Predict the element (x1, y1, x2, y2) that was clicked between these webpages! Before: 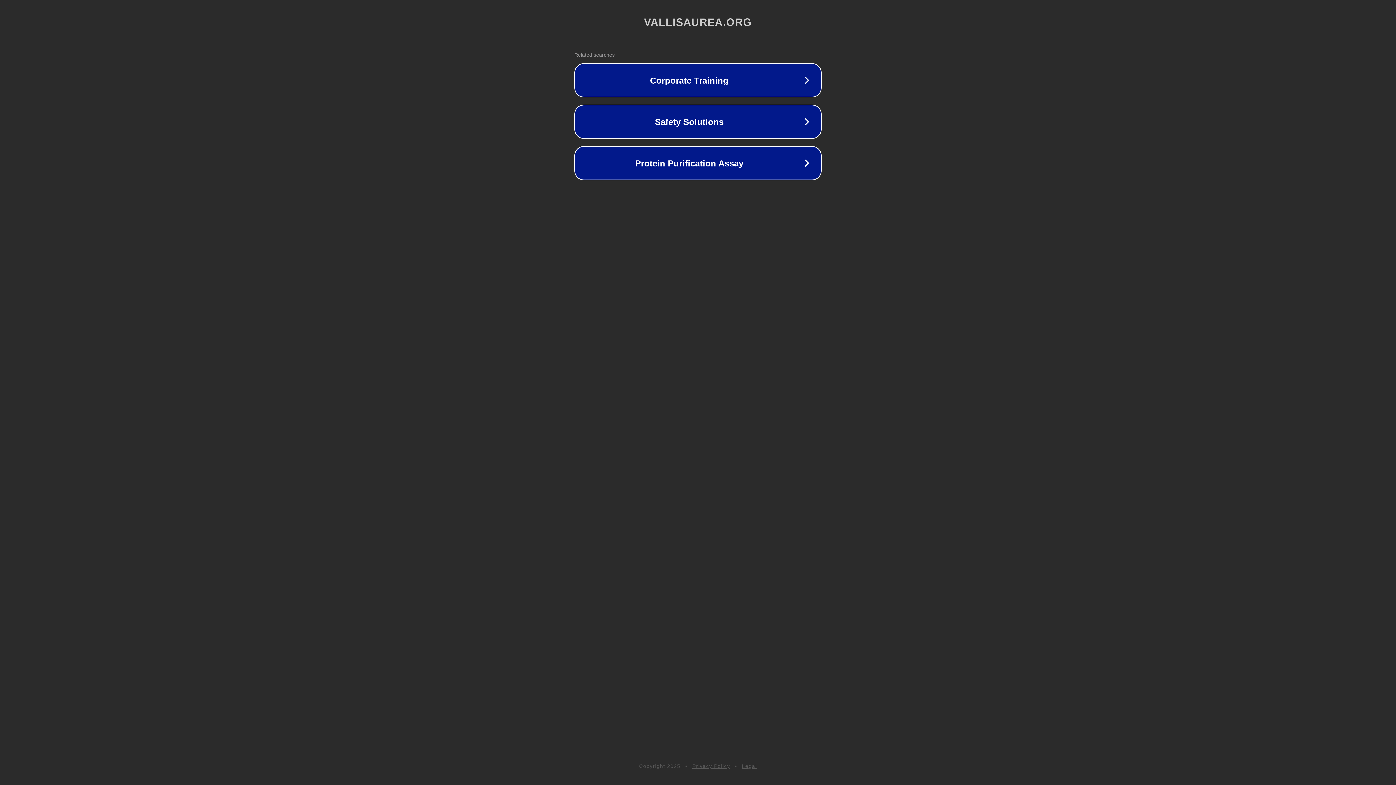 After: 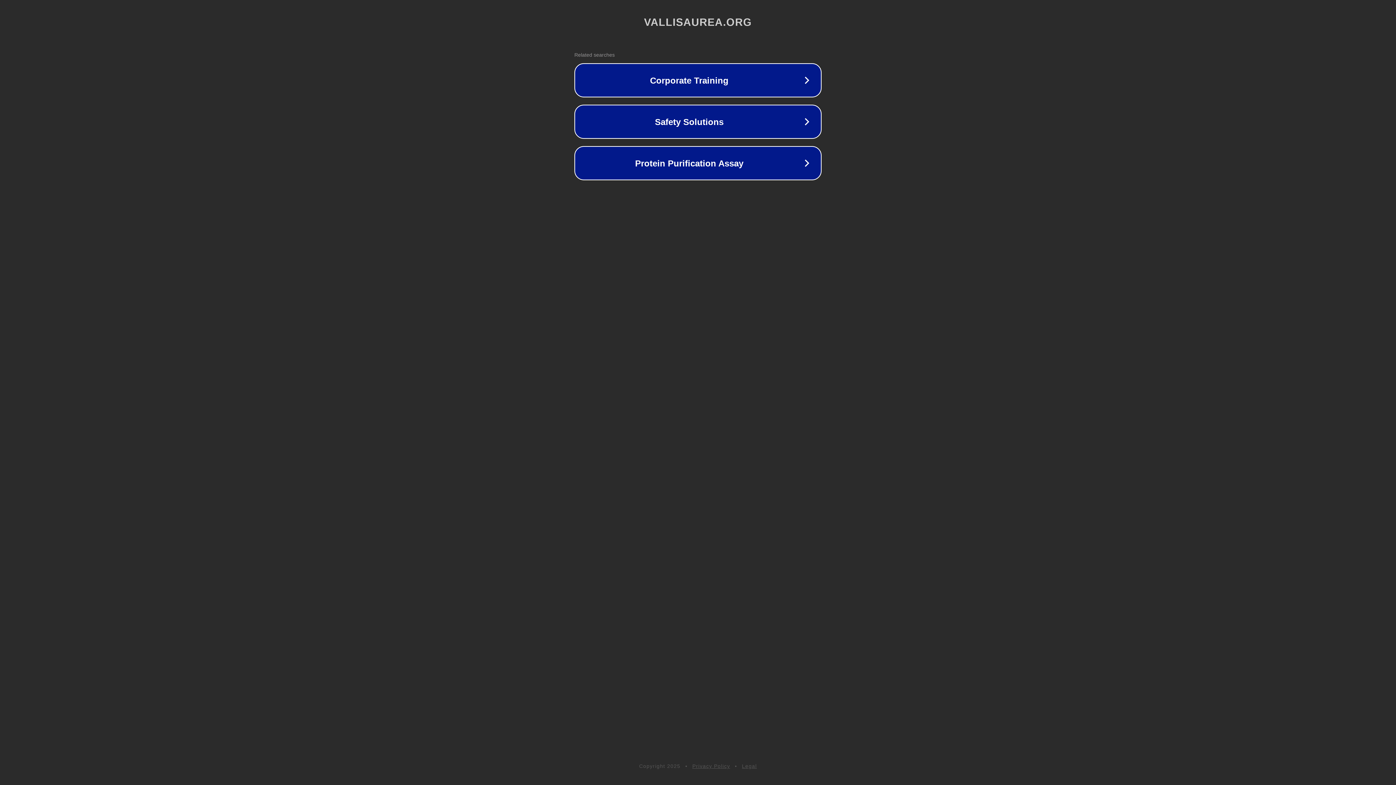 Action: bbox: (742, 763, 757, 769) label: Legal